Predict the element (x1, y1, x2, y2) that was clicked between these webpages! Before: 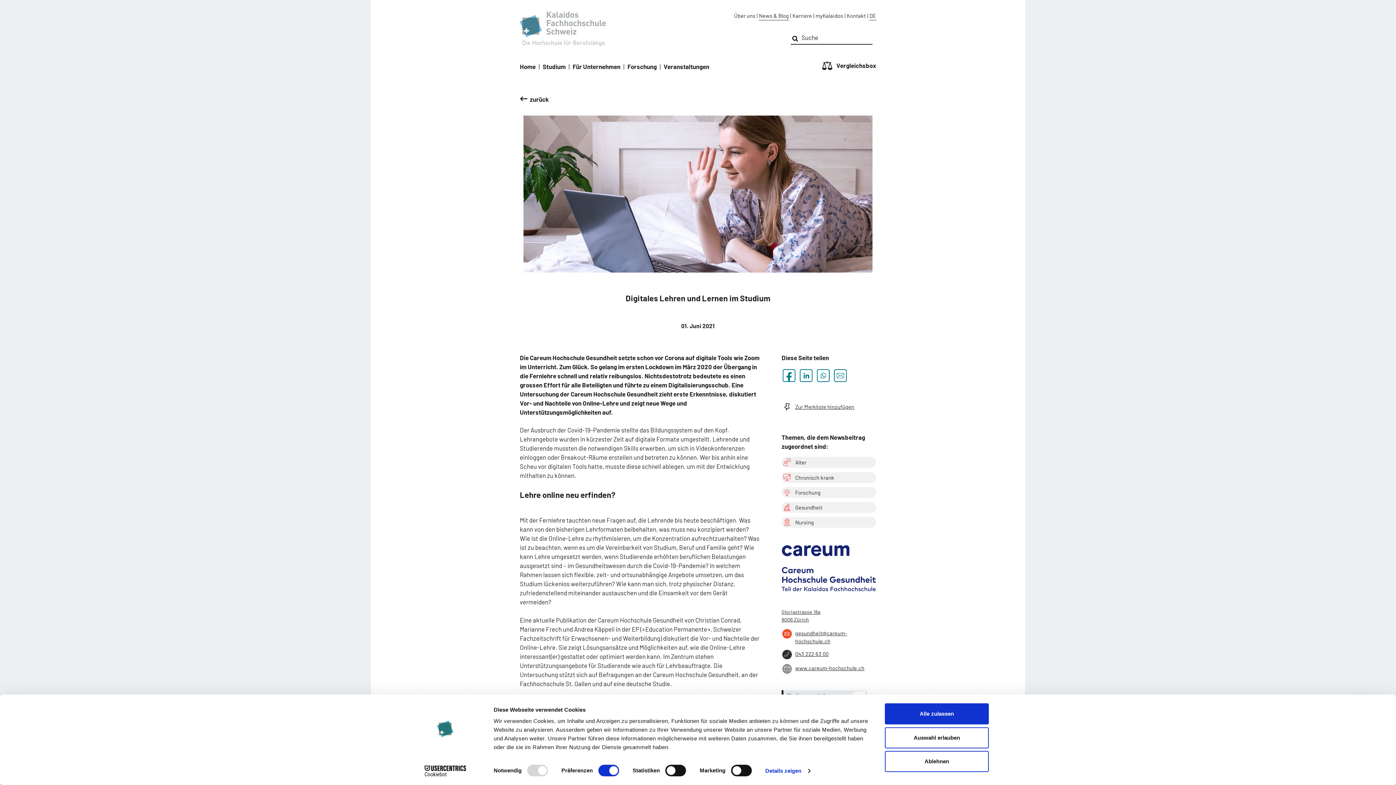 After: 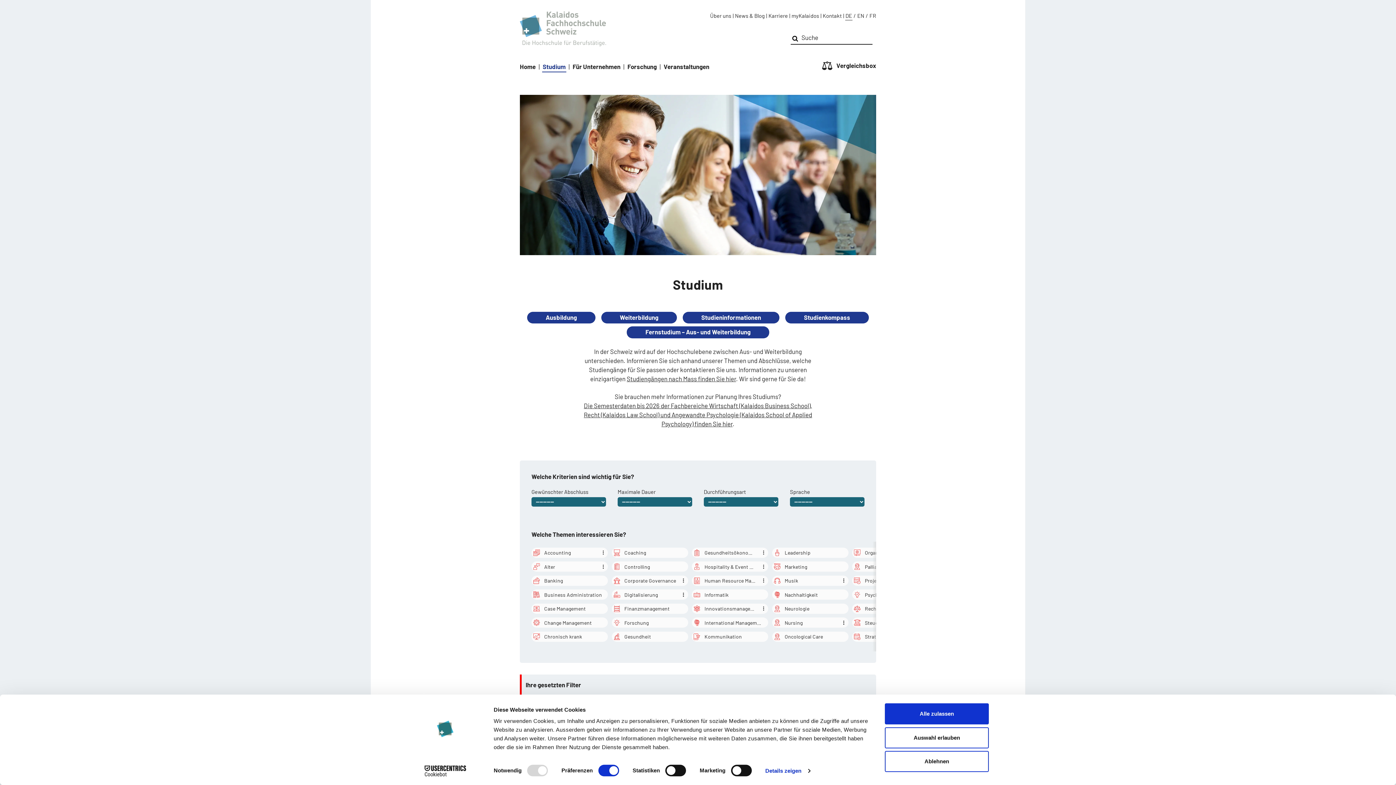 Action: label: Studium bbox: (542, 62, 565, 71)